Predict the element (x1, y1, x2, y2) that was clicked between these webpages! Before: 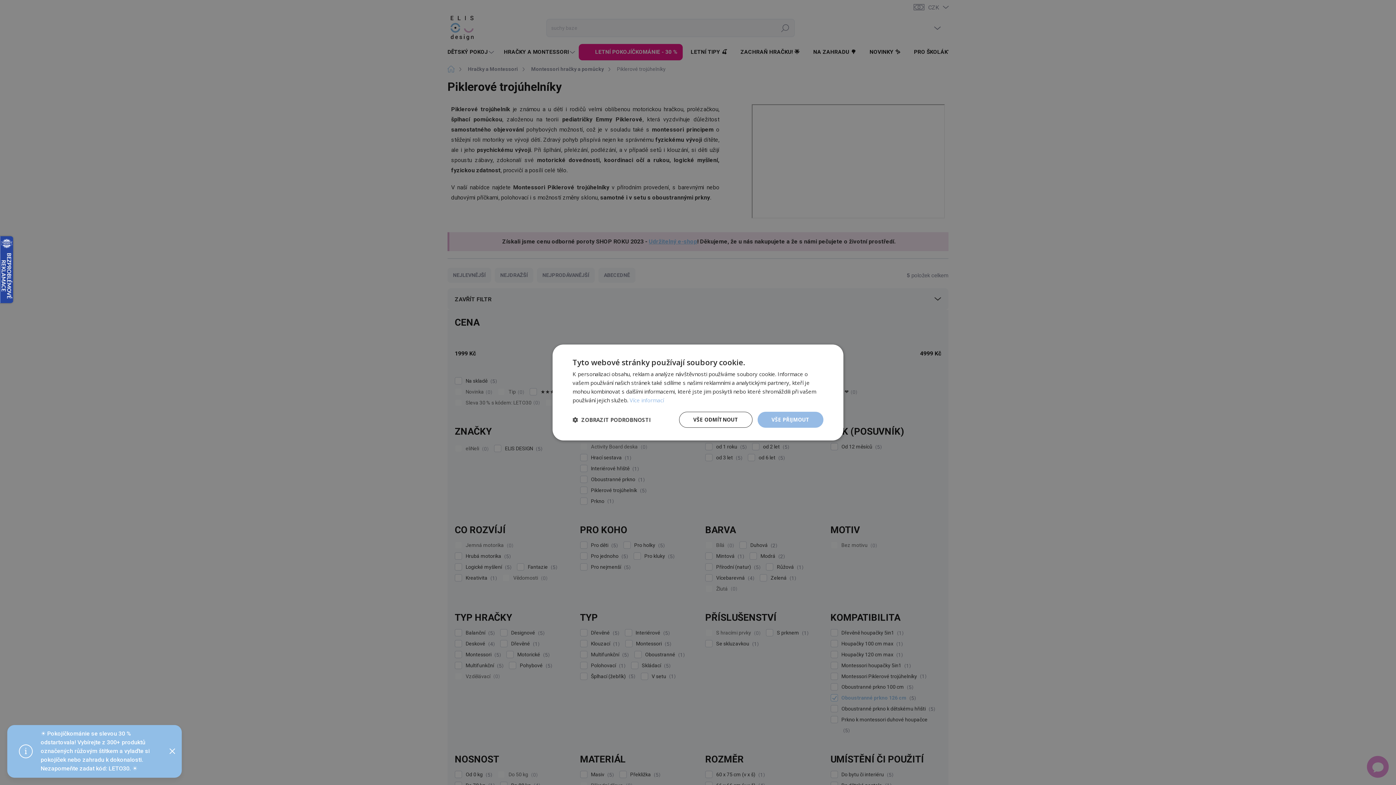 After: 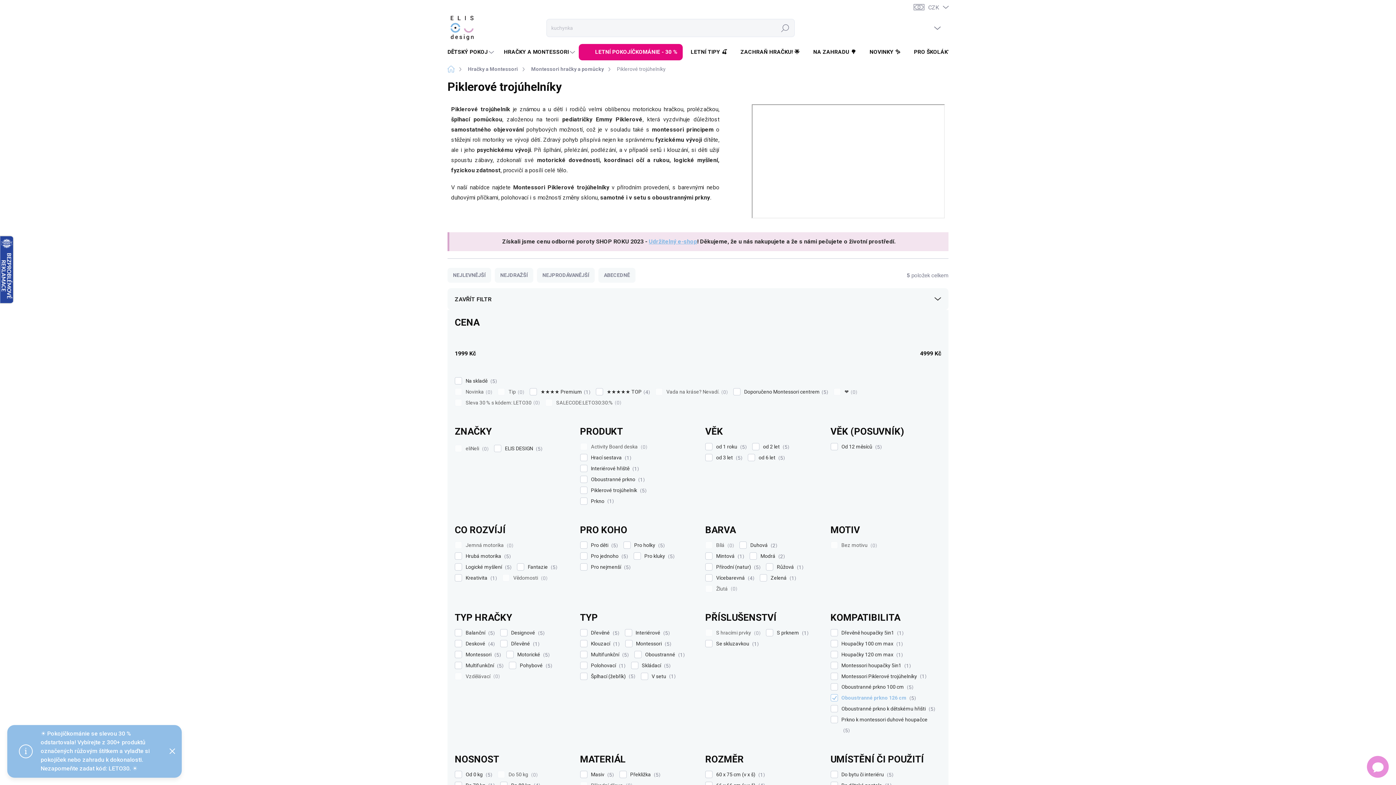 Action: label: VŠE PŘIJMOUT bbox: (757, 412, 823, 428)